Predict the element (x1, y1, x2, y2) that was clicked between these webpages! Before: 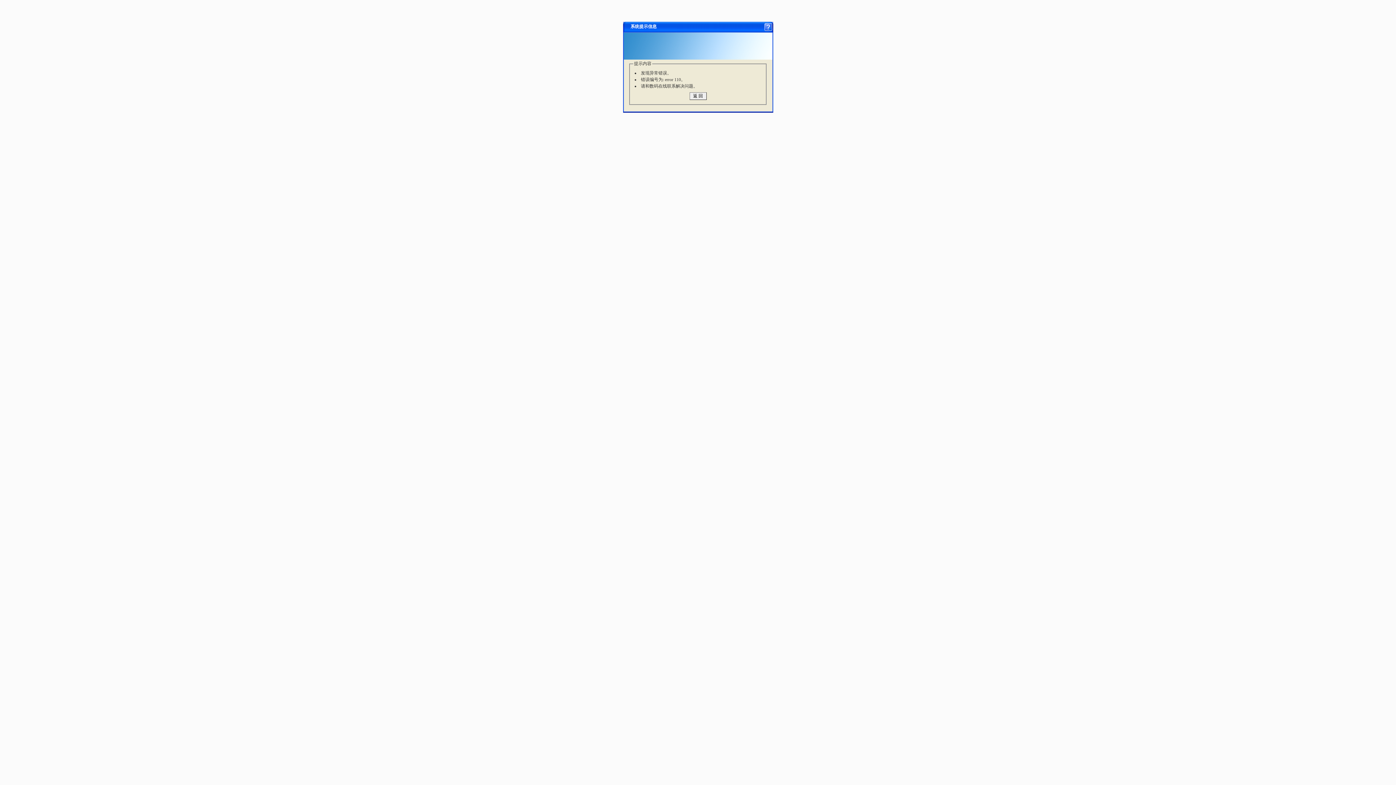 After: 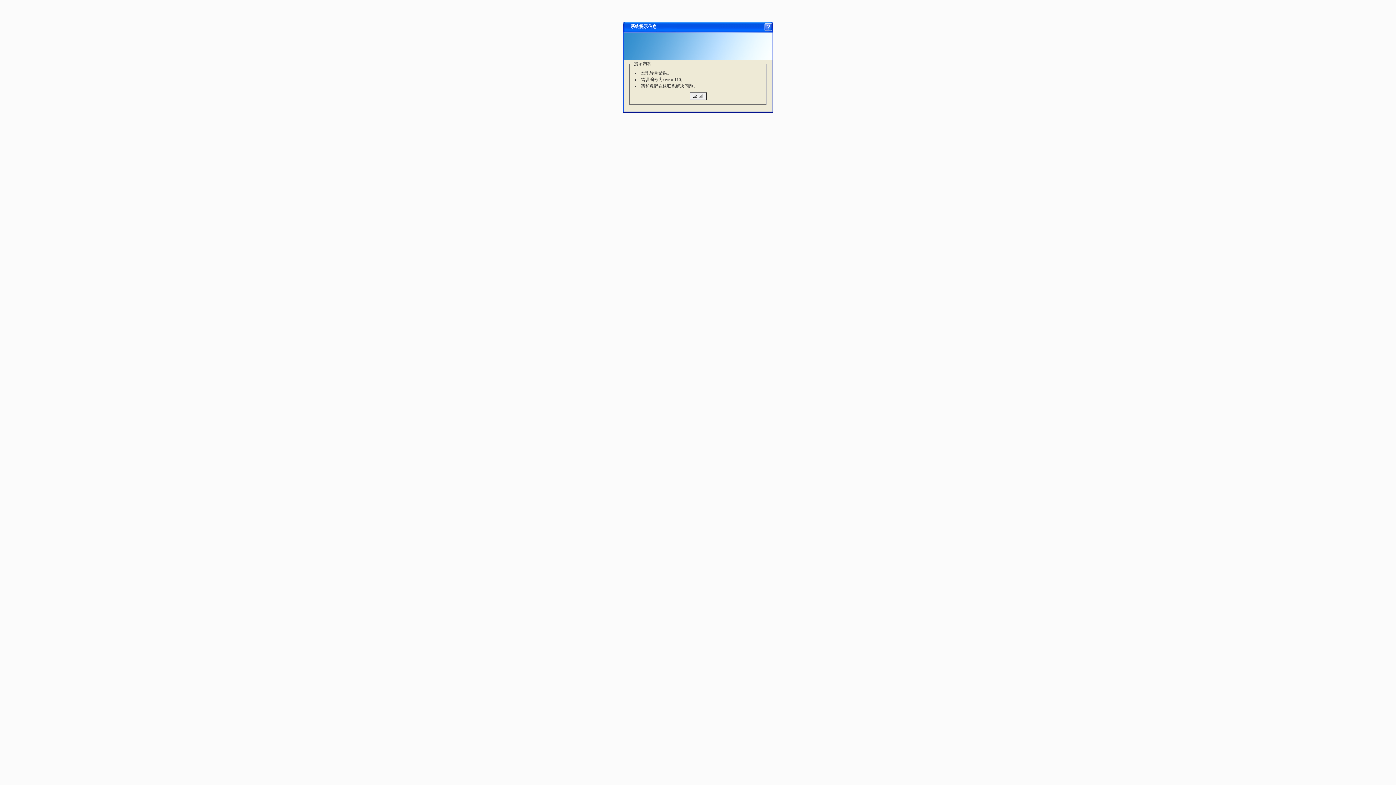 Action: bbox: (764, 22, 772, 28)